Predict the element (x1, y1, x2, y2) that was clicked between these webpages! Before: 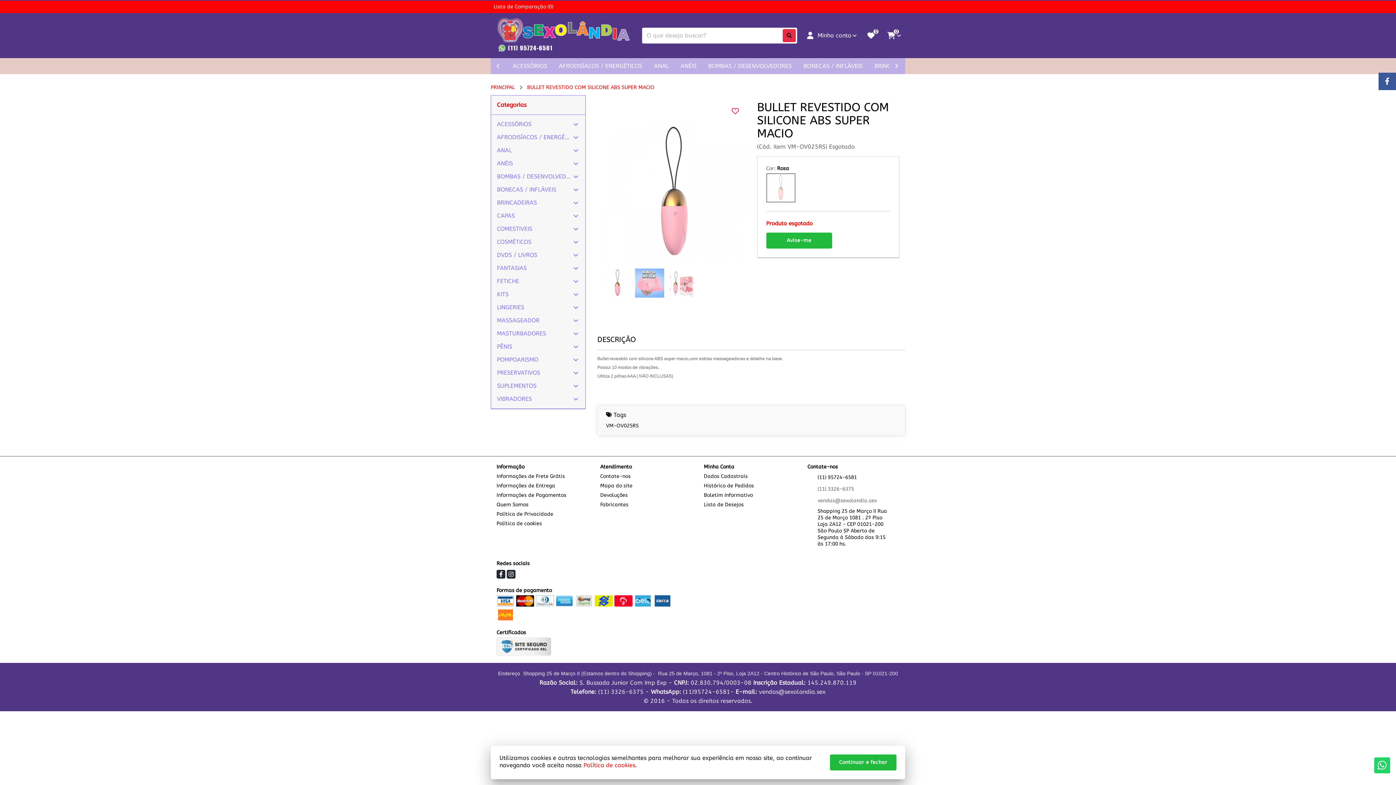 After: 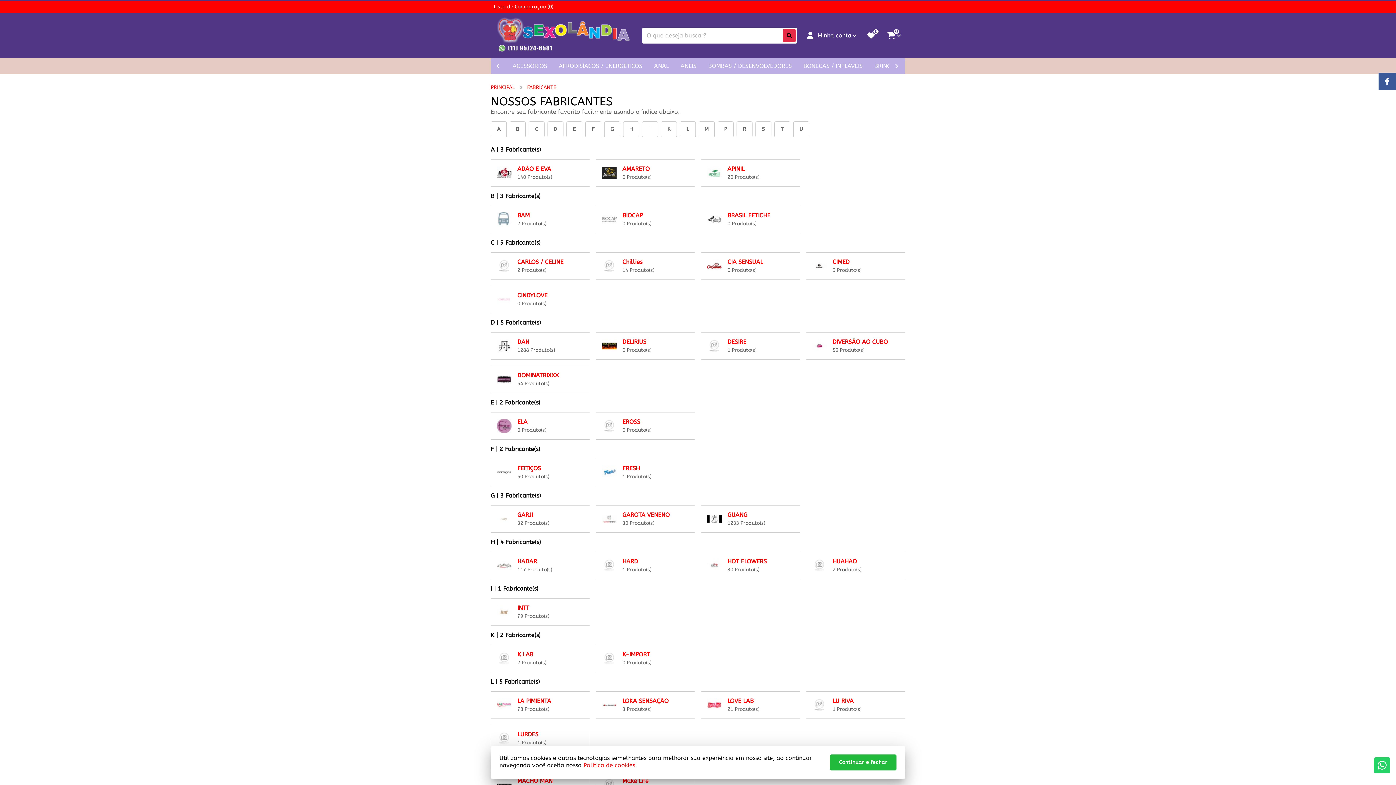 Action: bbox: (600, 500, 692, 509) label: Fabricantes